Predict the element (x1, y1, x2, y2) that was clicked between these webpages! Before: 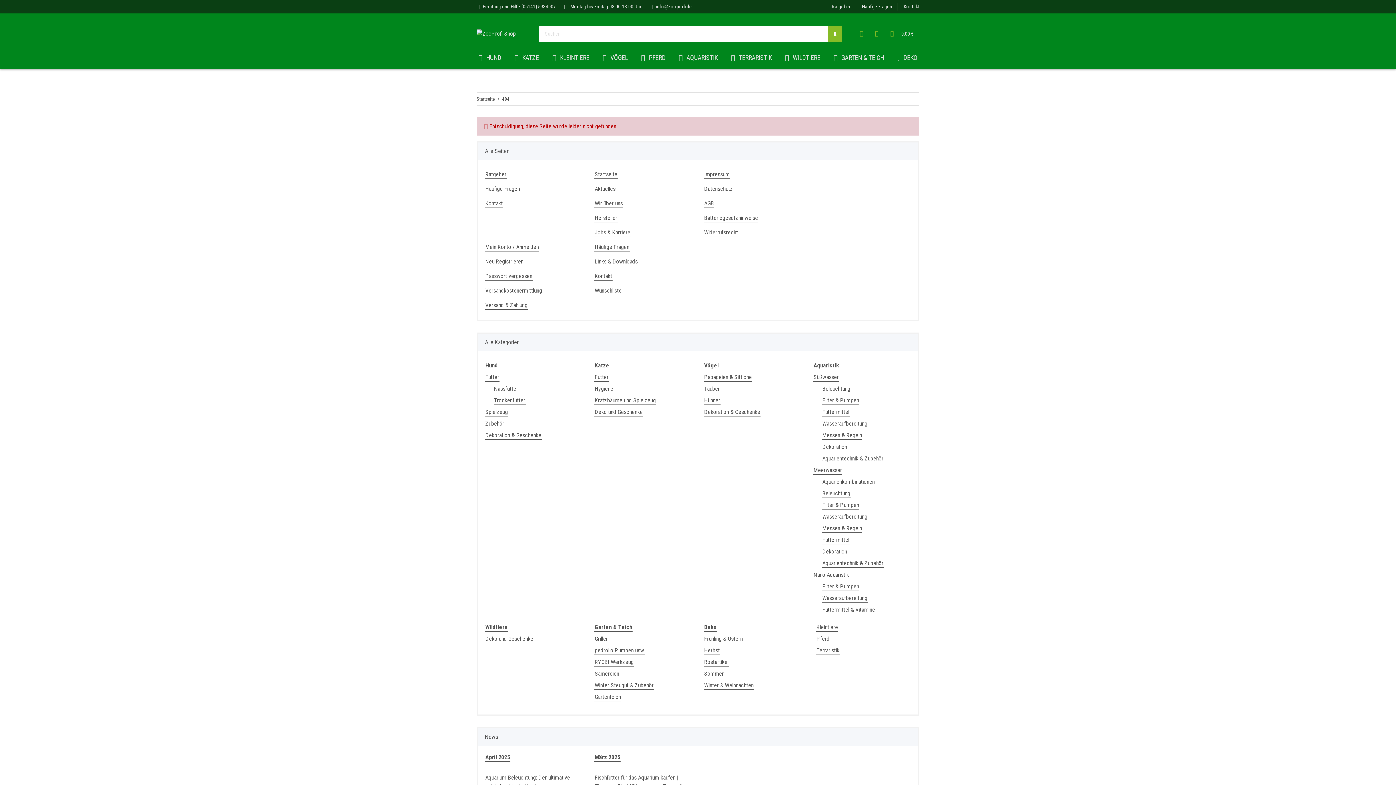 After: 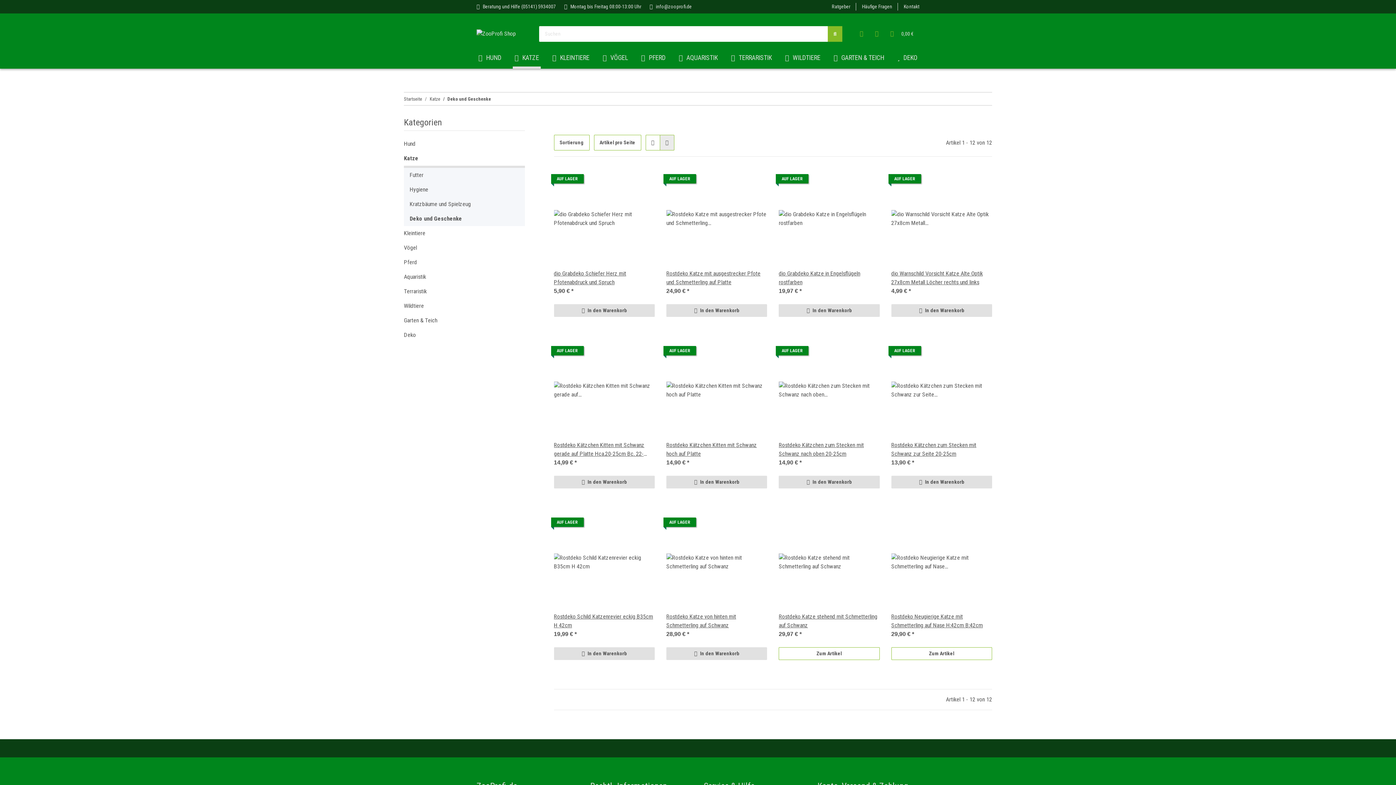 Action: label: Deko und Geschenke bbox: (594, 408, 643, 416)